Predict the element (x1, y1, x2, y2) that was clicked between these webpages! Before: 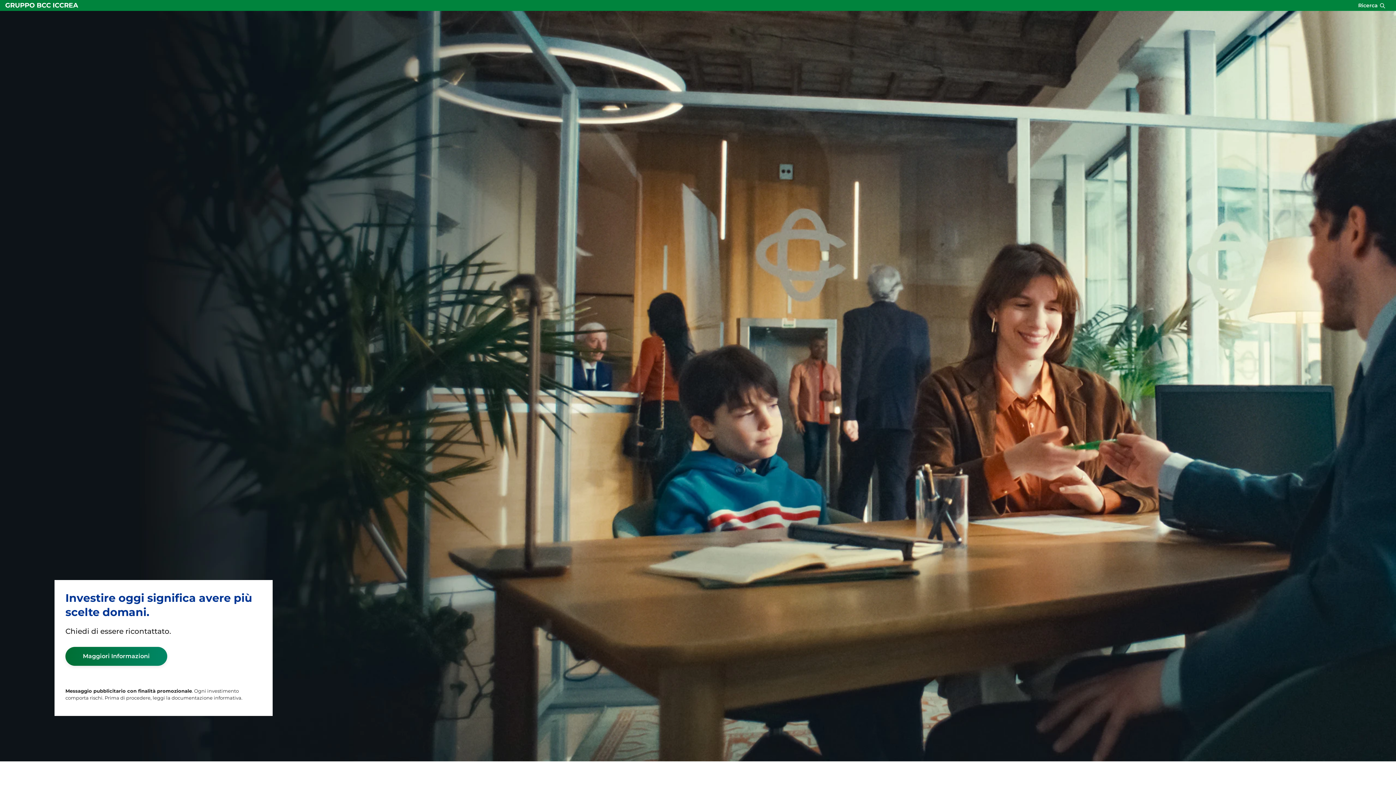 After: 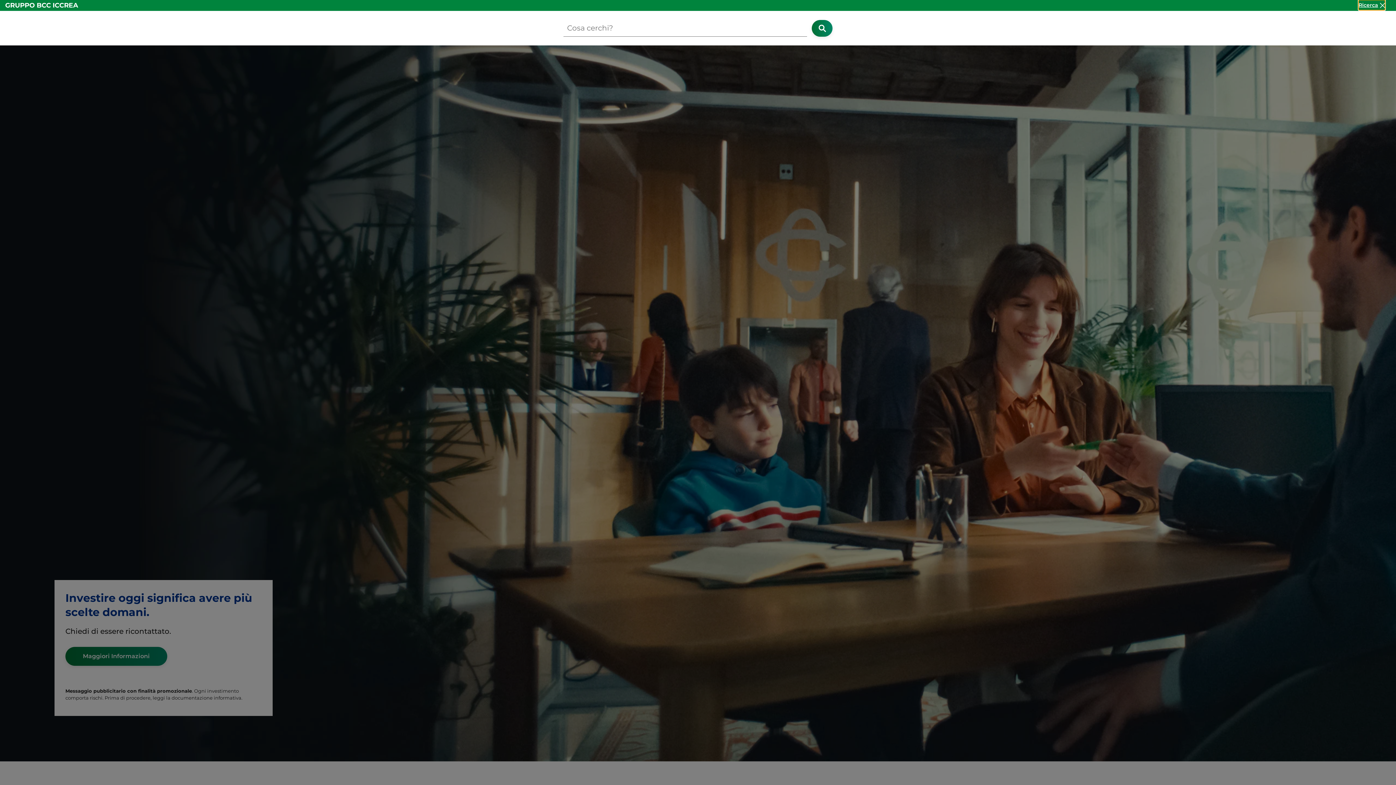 Action: label: Apri la ricerca bbox: (1358, 0, 1385, 10)